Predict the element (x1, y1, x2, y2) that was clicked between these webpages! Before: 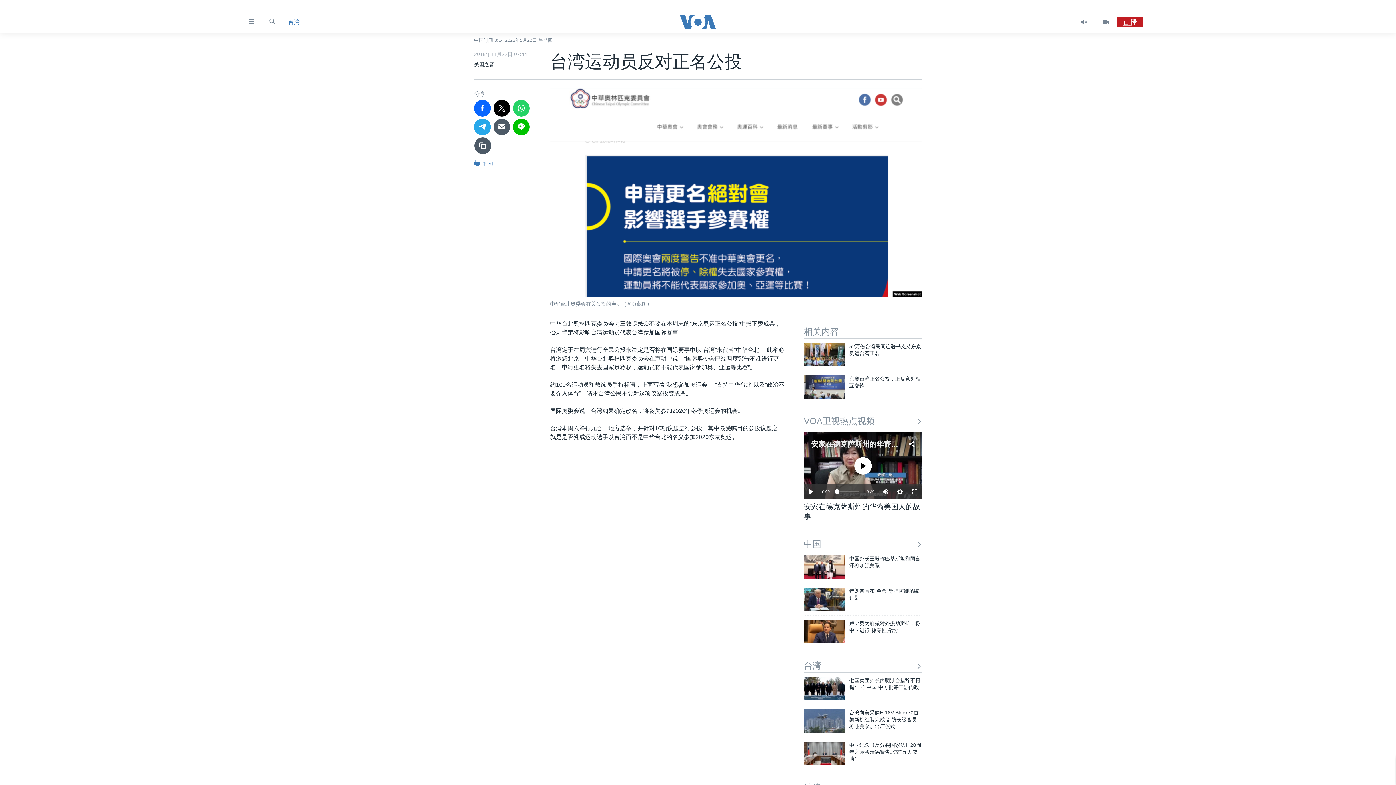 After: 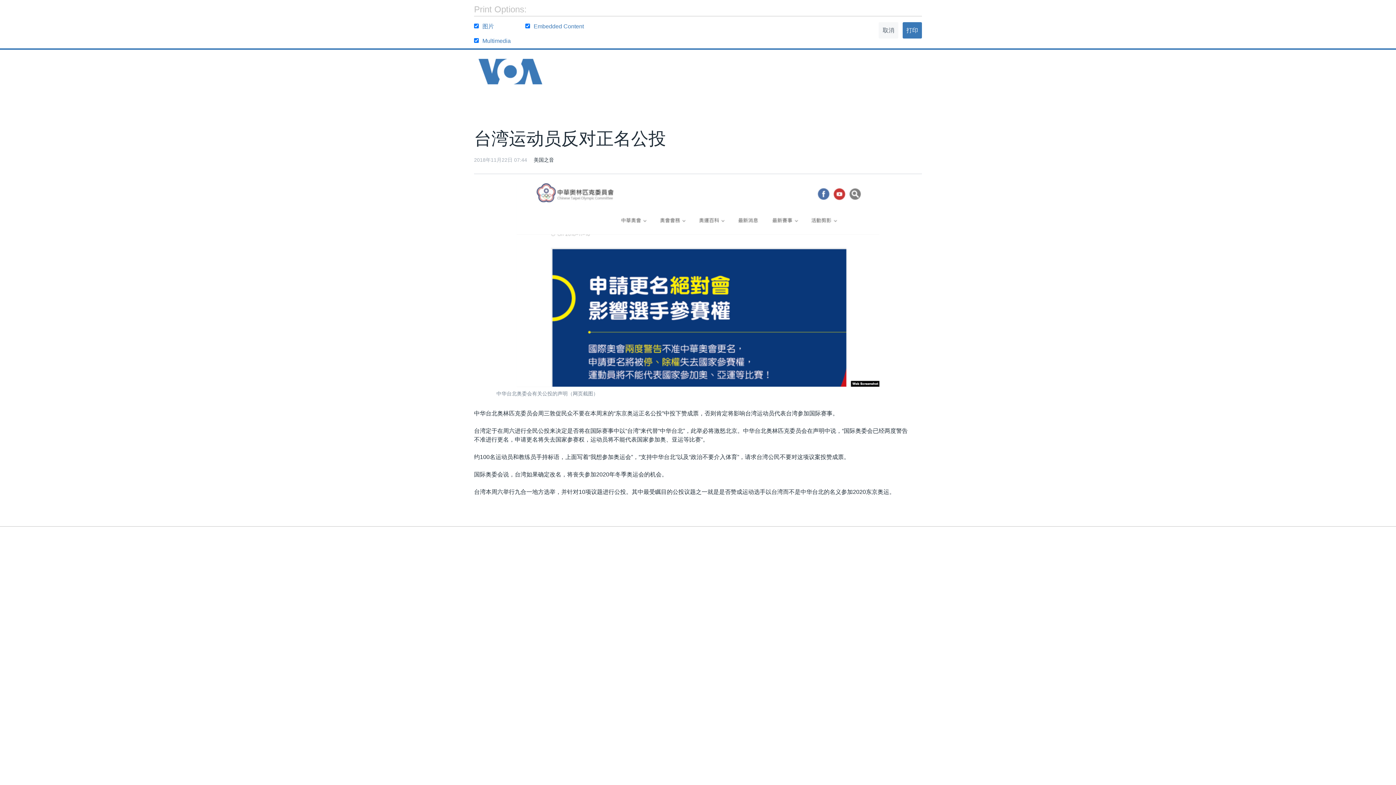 Action: bbox: (474, 158, 493, 171) label:  打印